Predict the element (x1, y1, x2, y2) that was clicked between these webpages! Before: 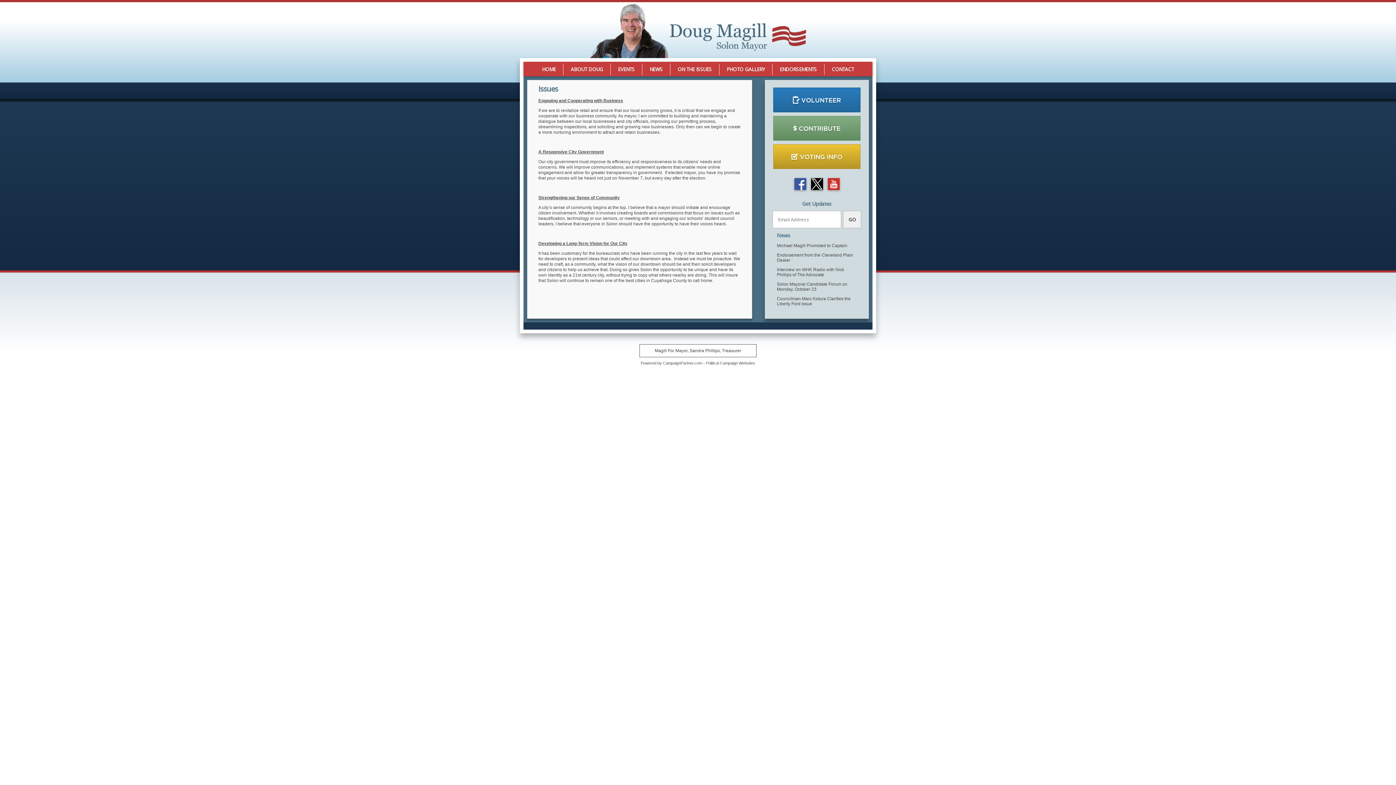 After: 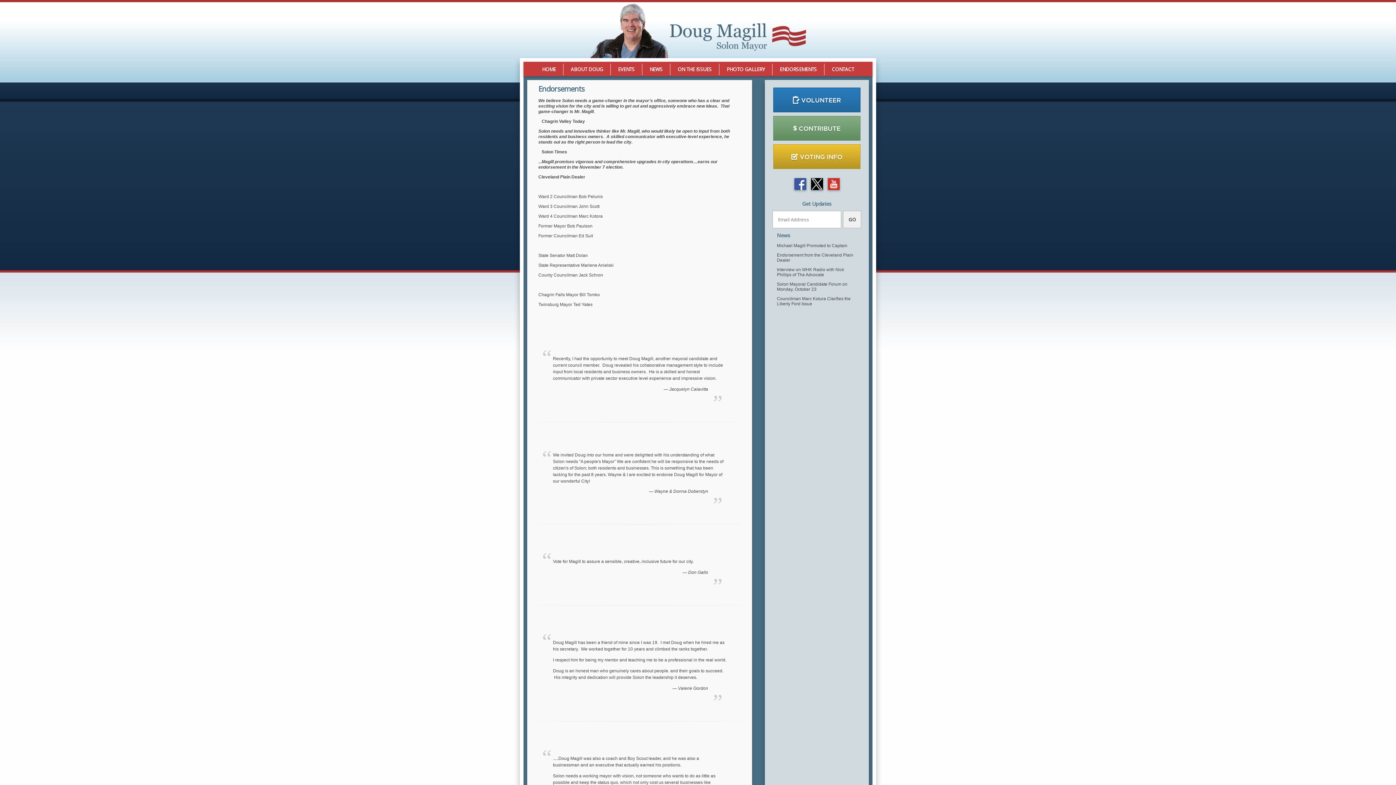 Action: label: ENDORSEMENTS bbox: (772, 63, 824, 75)